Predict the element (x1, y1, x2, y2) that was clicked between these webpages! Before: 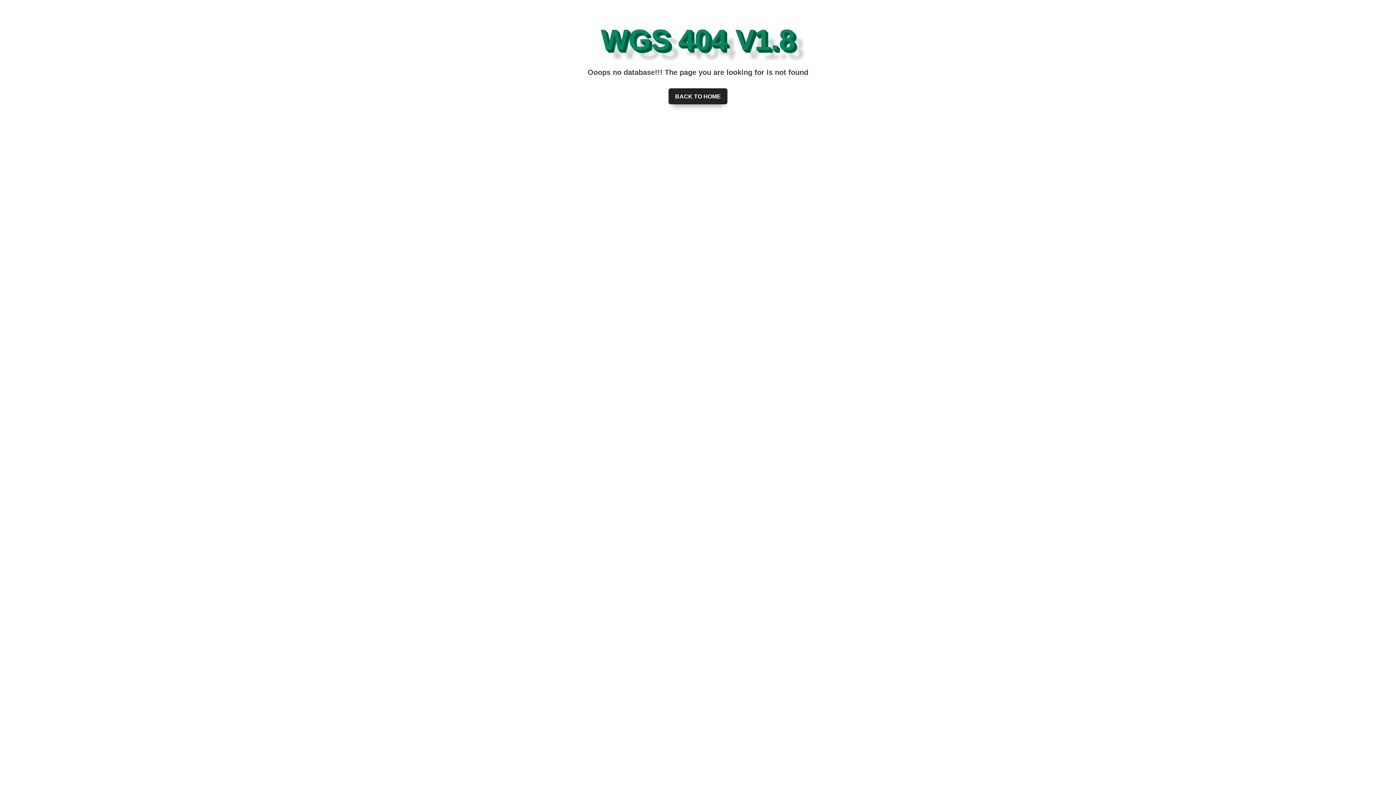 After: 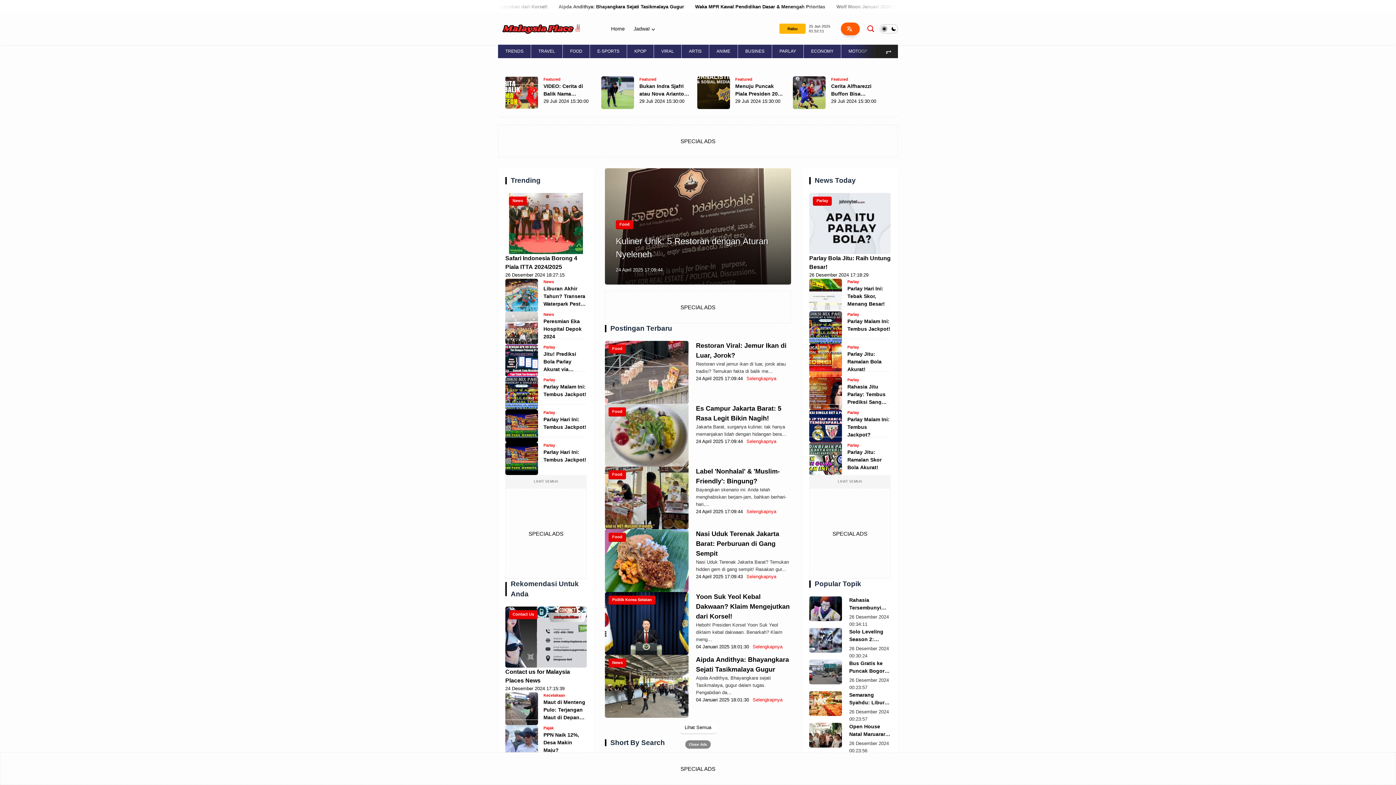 Action: label: BACK TO HOME bbox: (668, 88, 727, 104)